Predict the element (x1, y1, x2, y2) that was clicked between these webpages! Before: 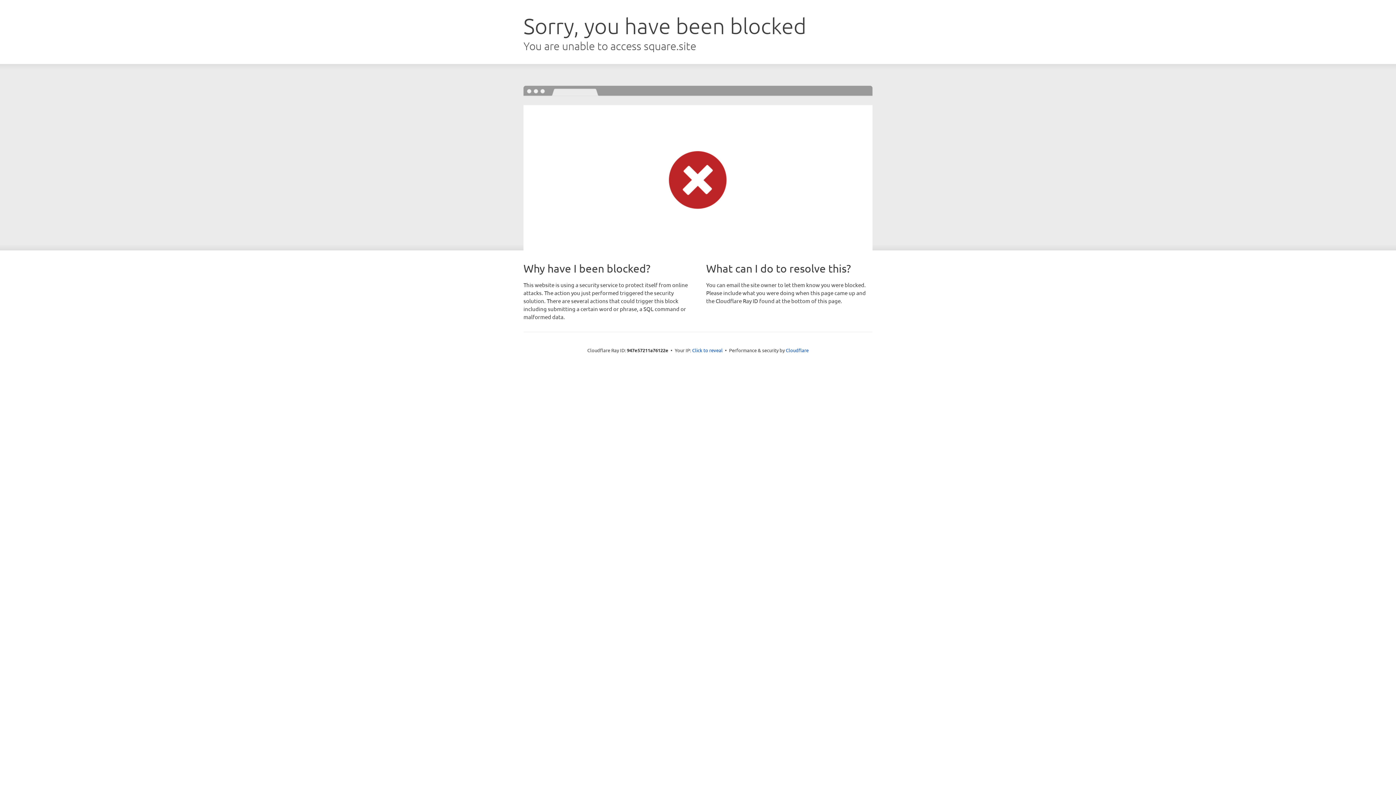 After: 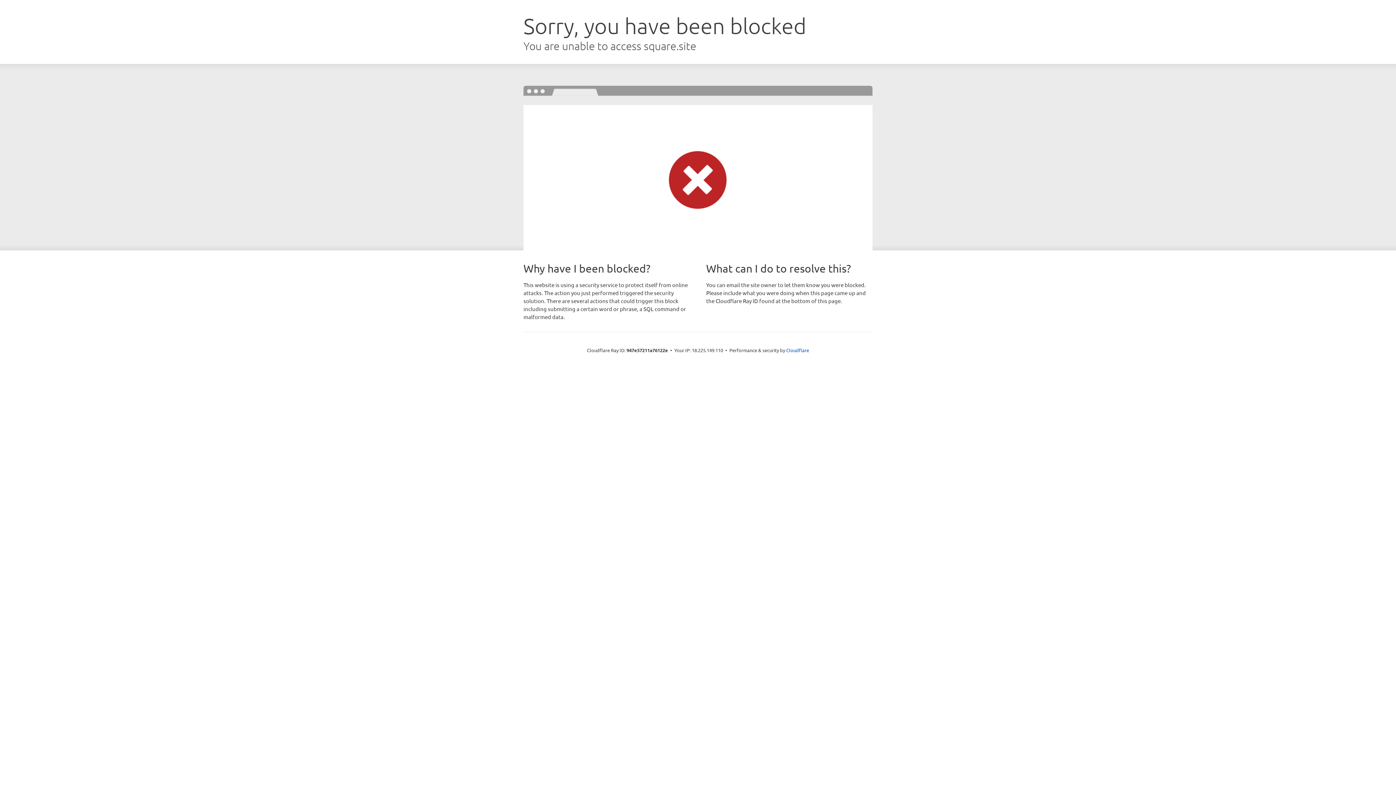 Action: label: Click to reveal bbox: (692, 346, 722, 353)